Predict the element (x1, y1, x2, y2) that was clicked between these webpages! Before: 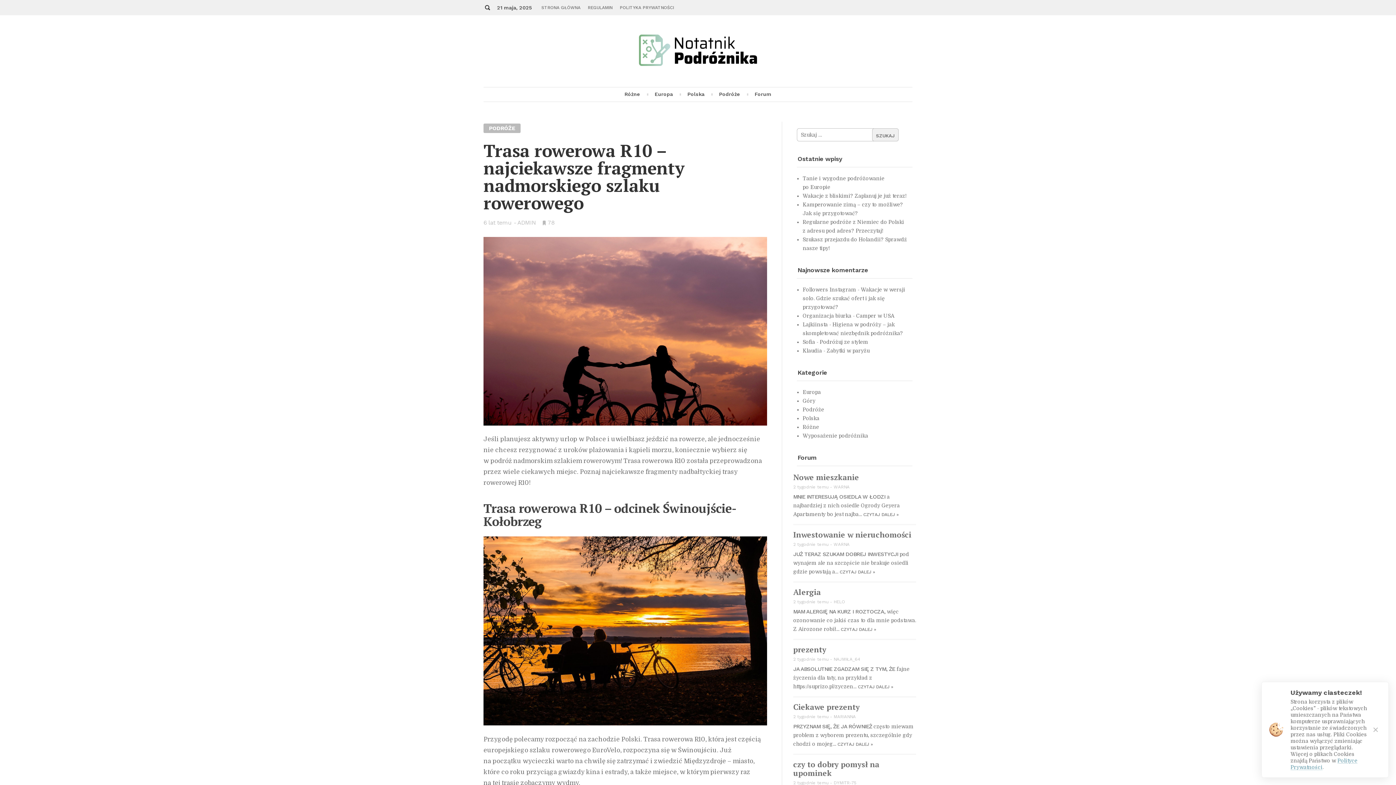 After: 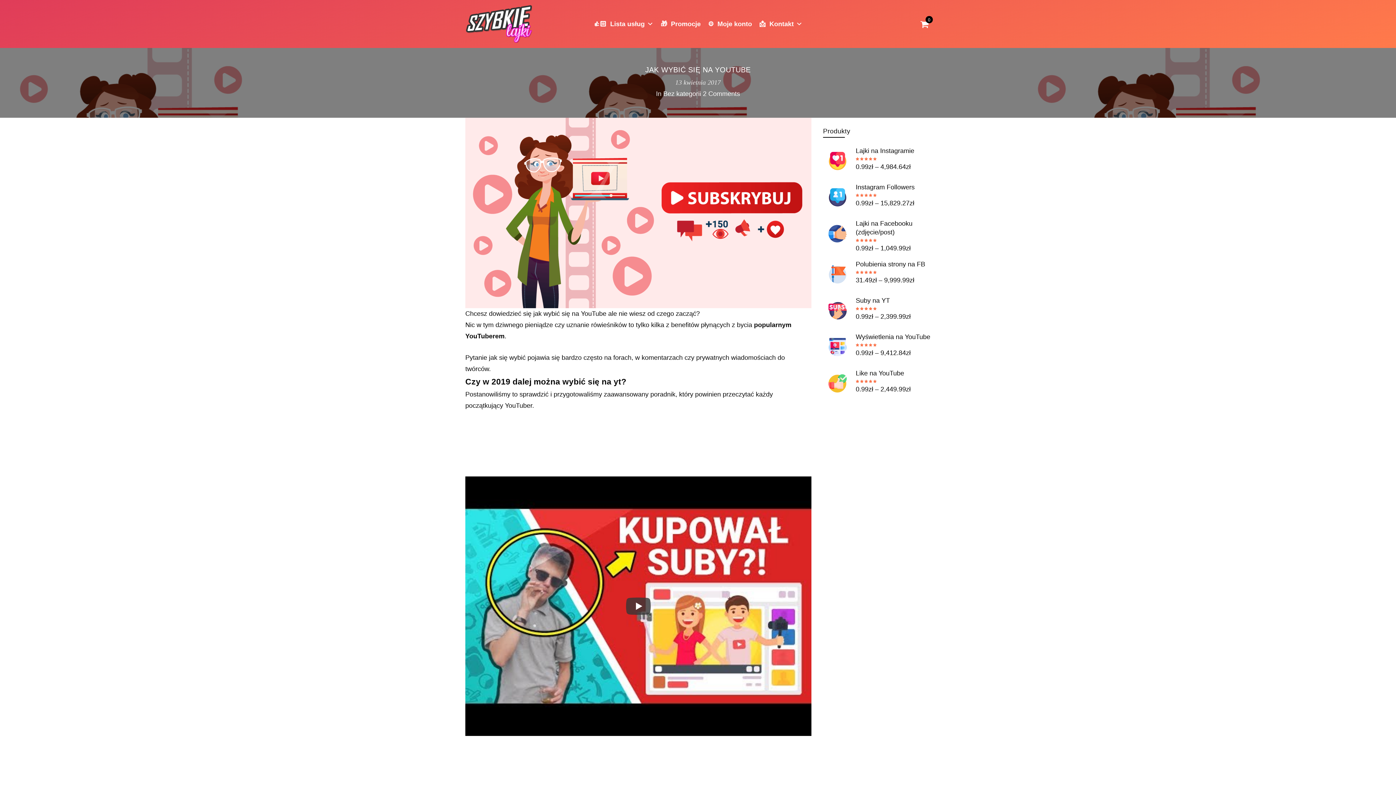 Action: bbox: (802, 347, 822, 353) label: Klaudia